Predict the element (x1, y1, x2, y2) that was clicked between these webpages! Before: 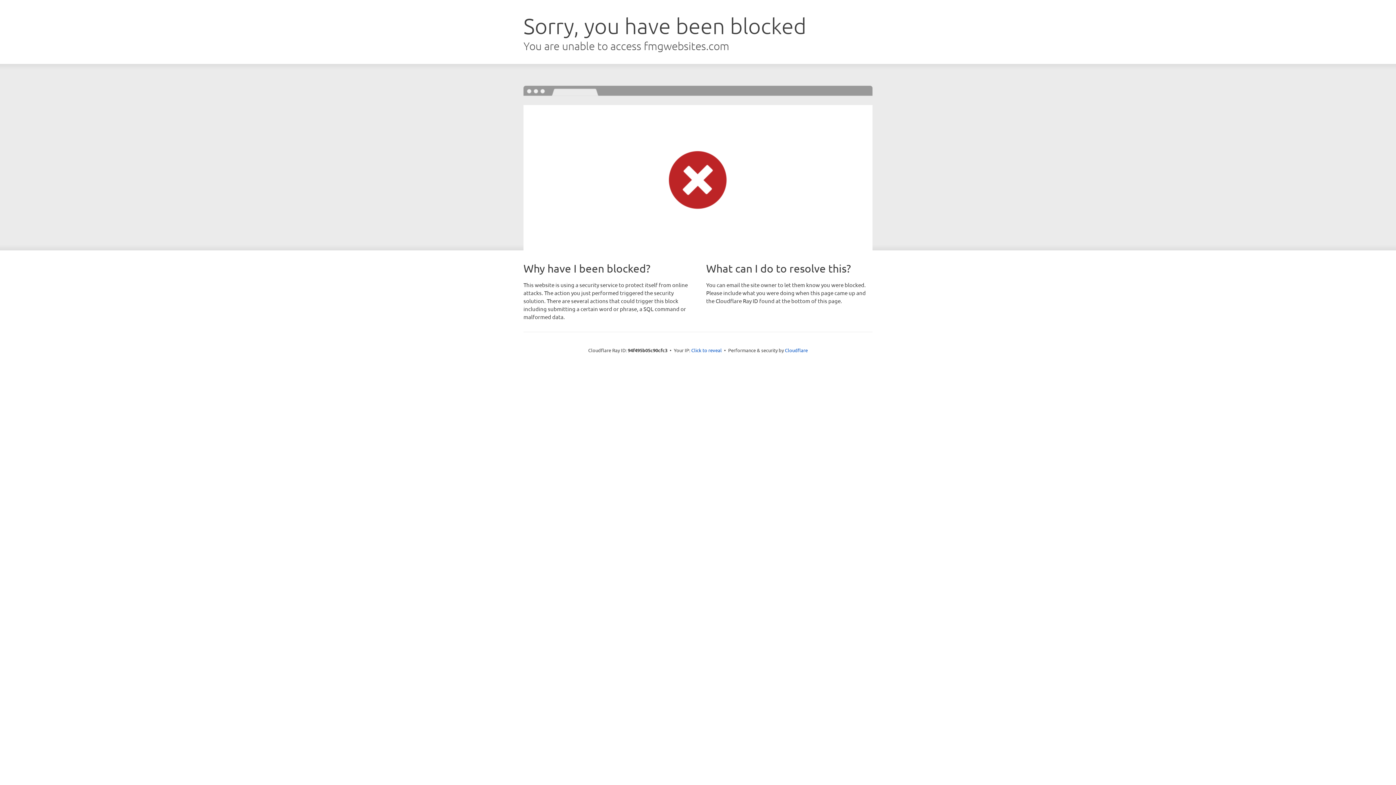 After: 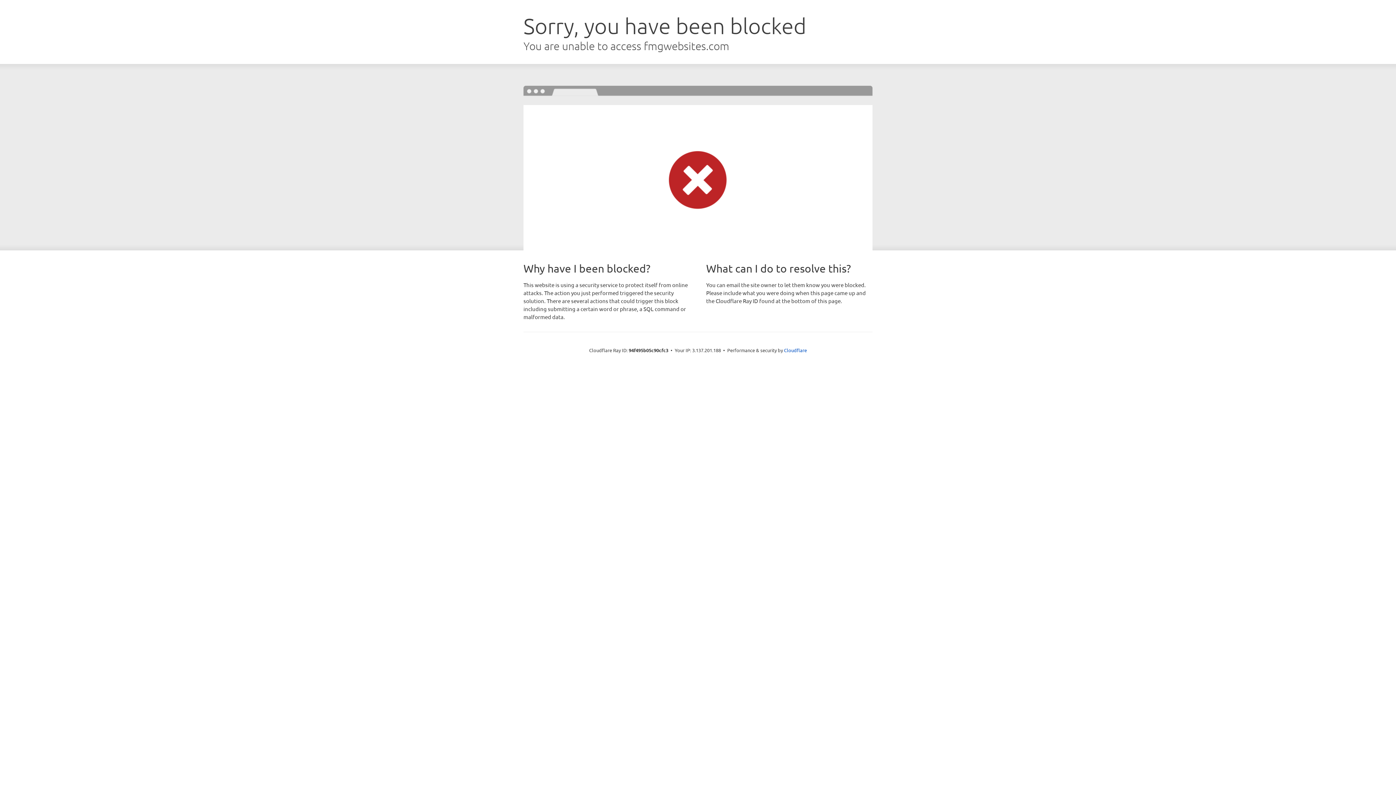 Action: bbox: (691, 346, 722, 353) label: Click to reveal